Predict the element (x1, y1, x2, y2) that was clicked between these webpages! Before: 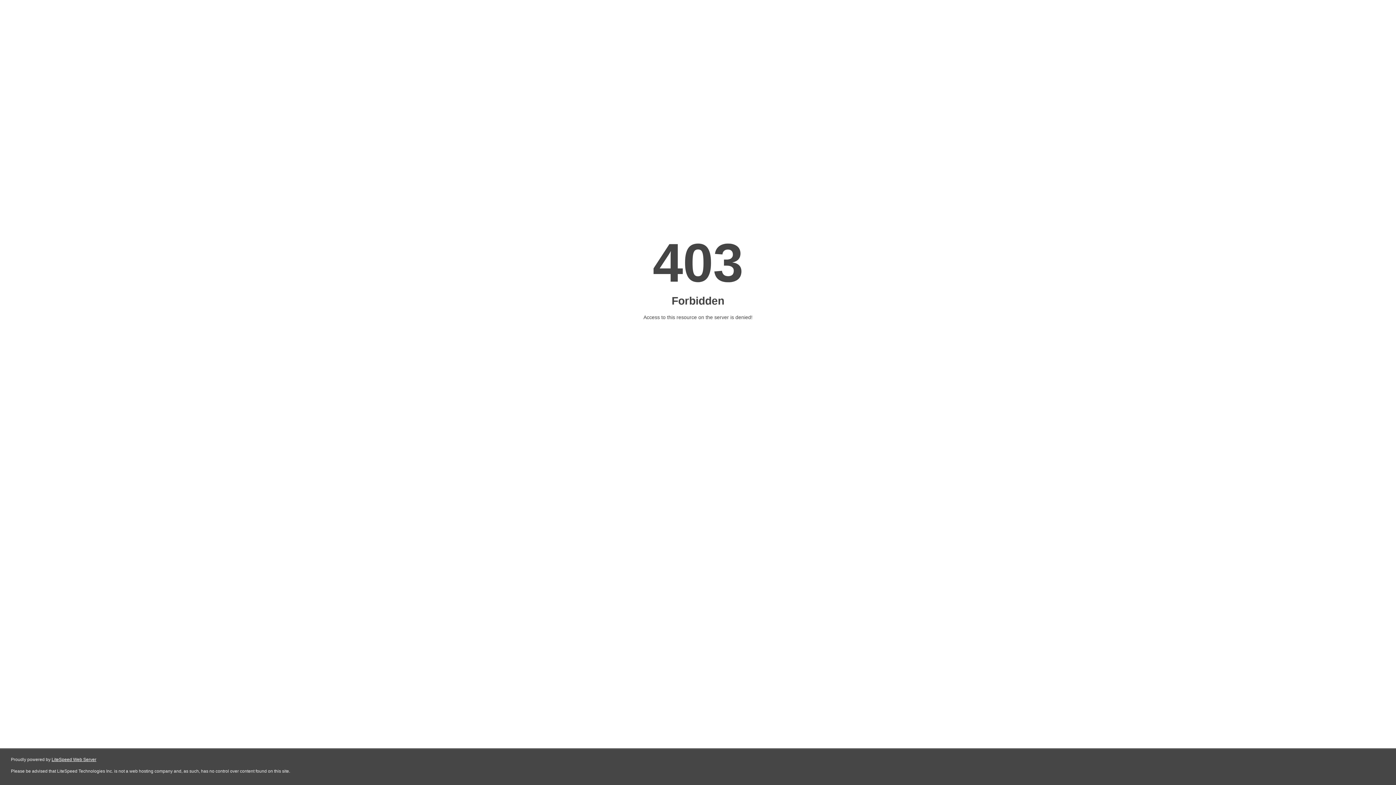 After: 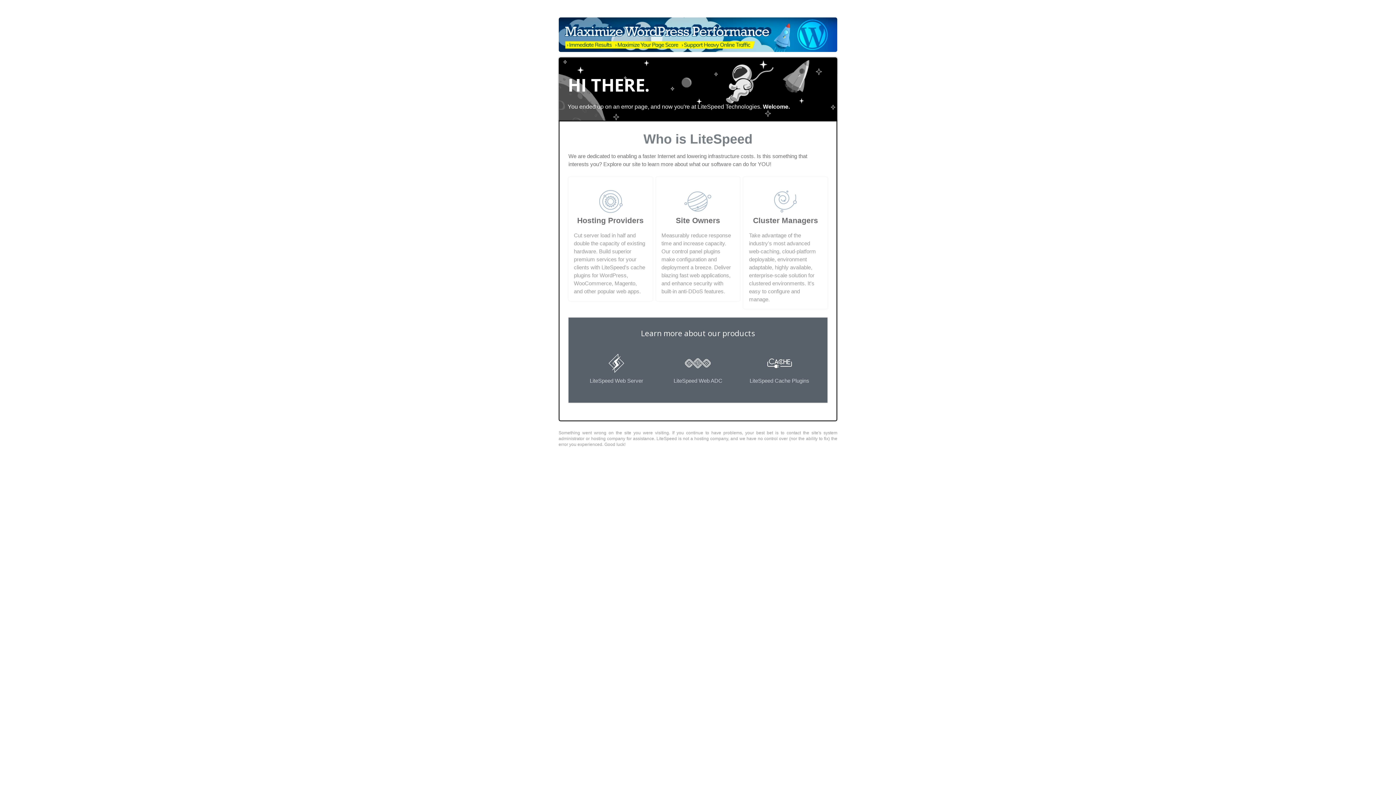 Action: bbox: (51, 757, 96, 762) label: LiteSpeed Web Server